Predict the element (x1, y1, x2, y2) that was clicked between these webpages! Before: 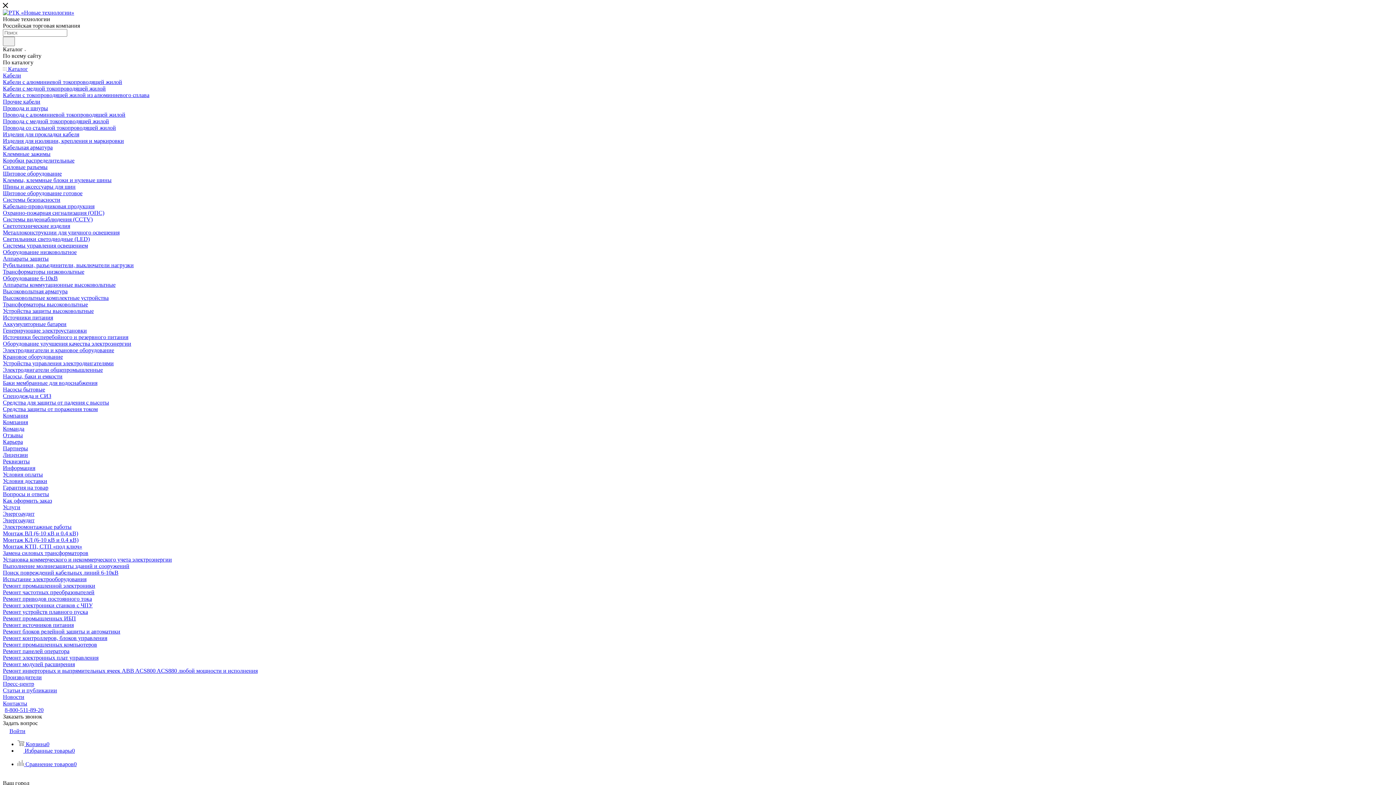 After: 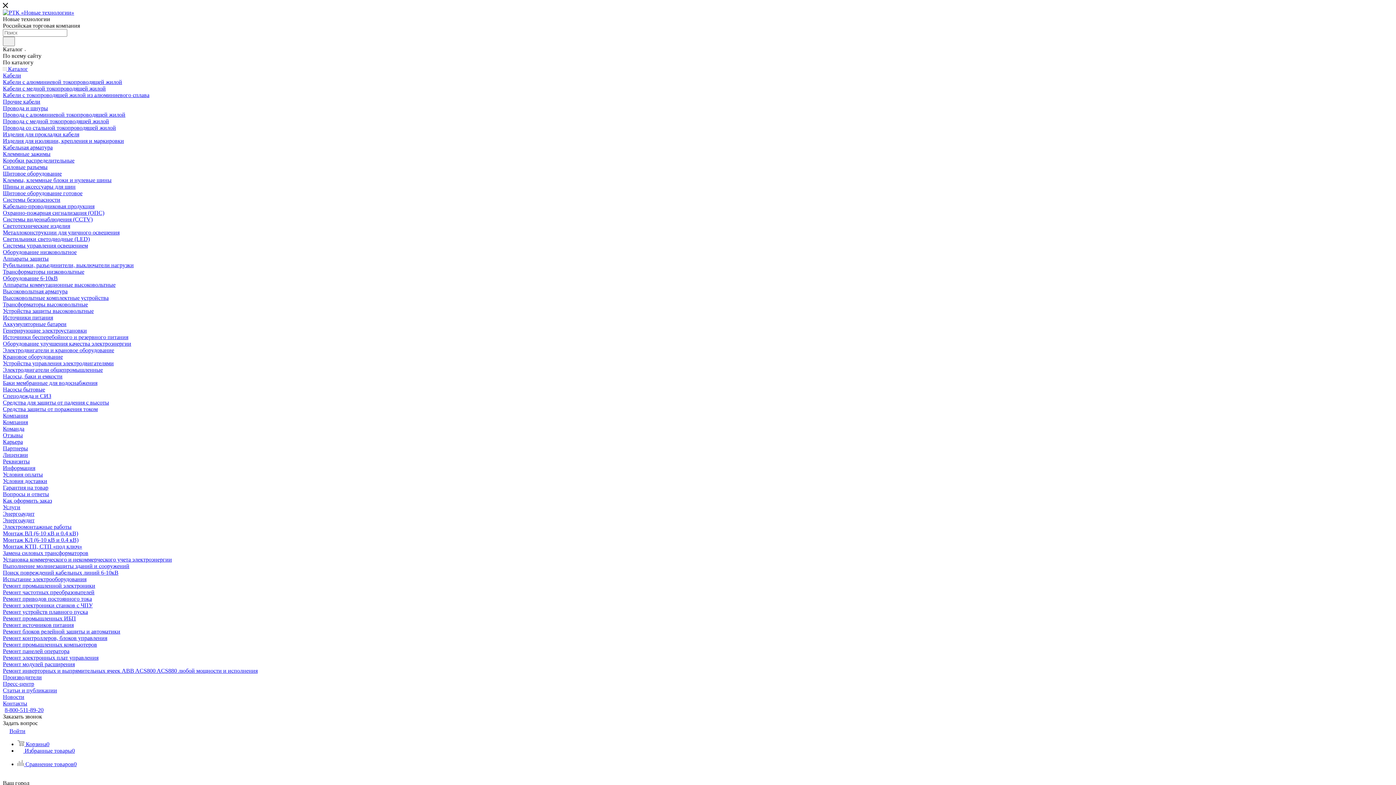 Action: label: Провода с медной токопроводящей жилой bbox: (2, 118, 109, 124)